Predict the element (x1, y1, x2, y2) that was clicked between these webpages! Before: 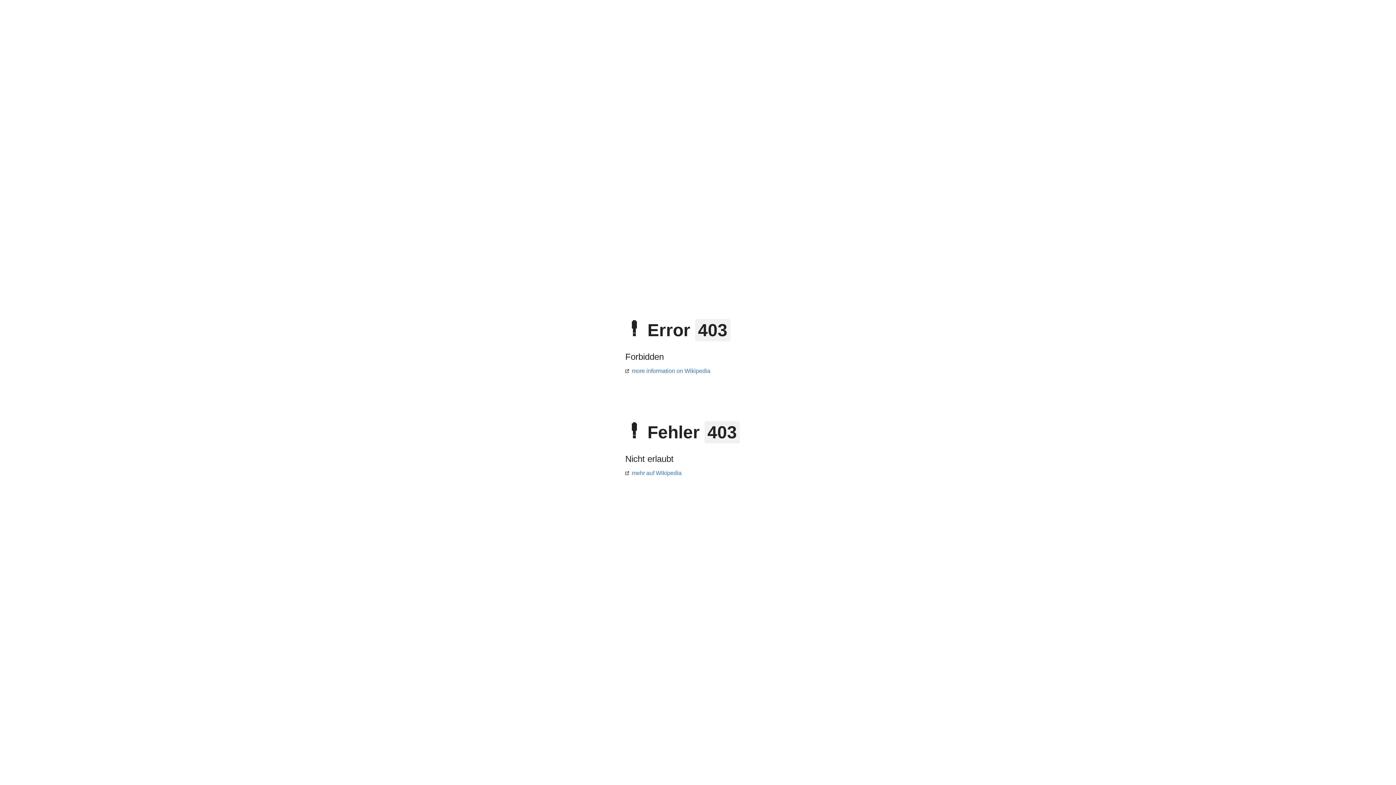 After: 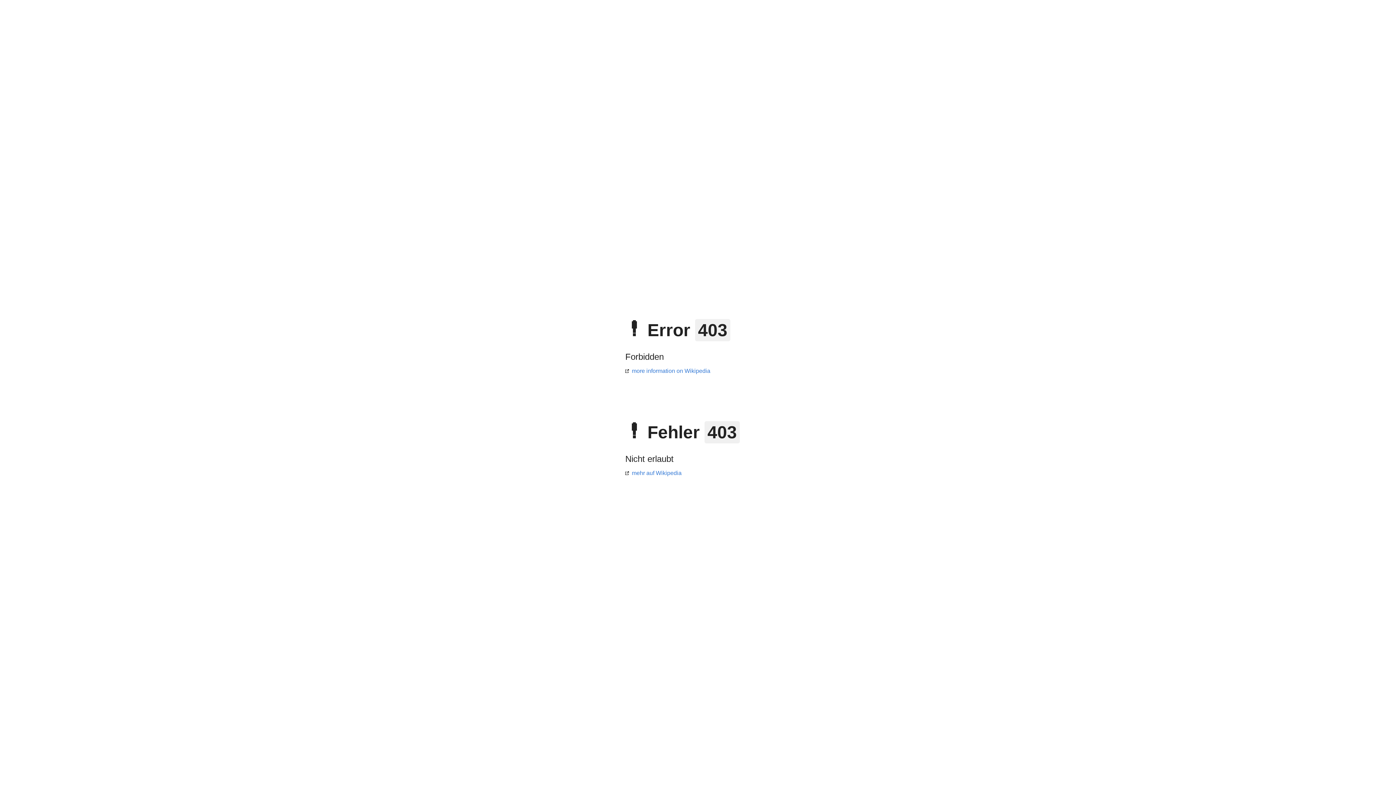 Action: bbox: (625, 470, 681, 476) label: mehr auf Wikipedia